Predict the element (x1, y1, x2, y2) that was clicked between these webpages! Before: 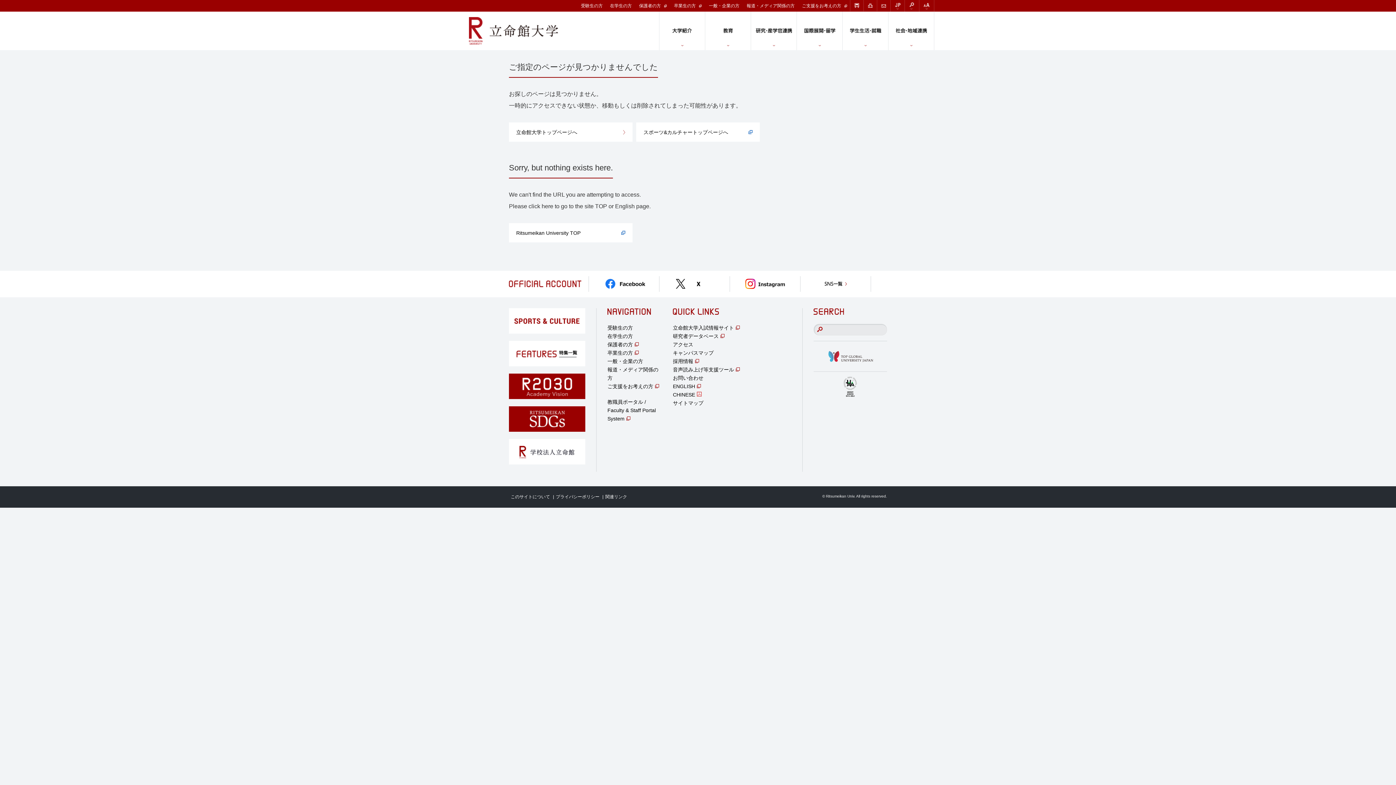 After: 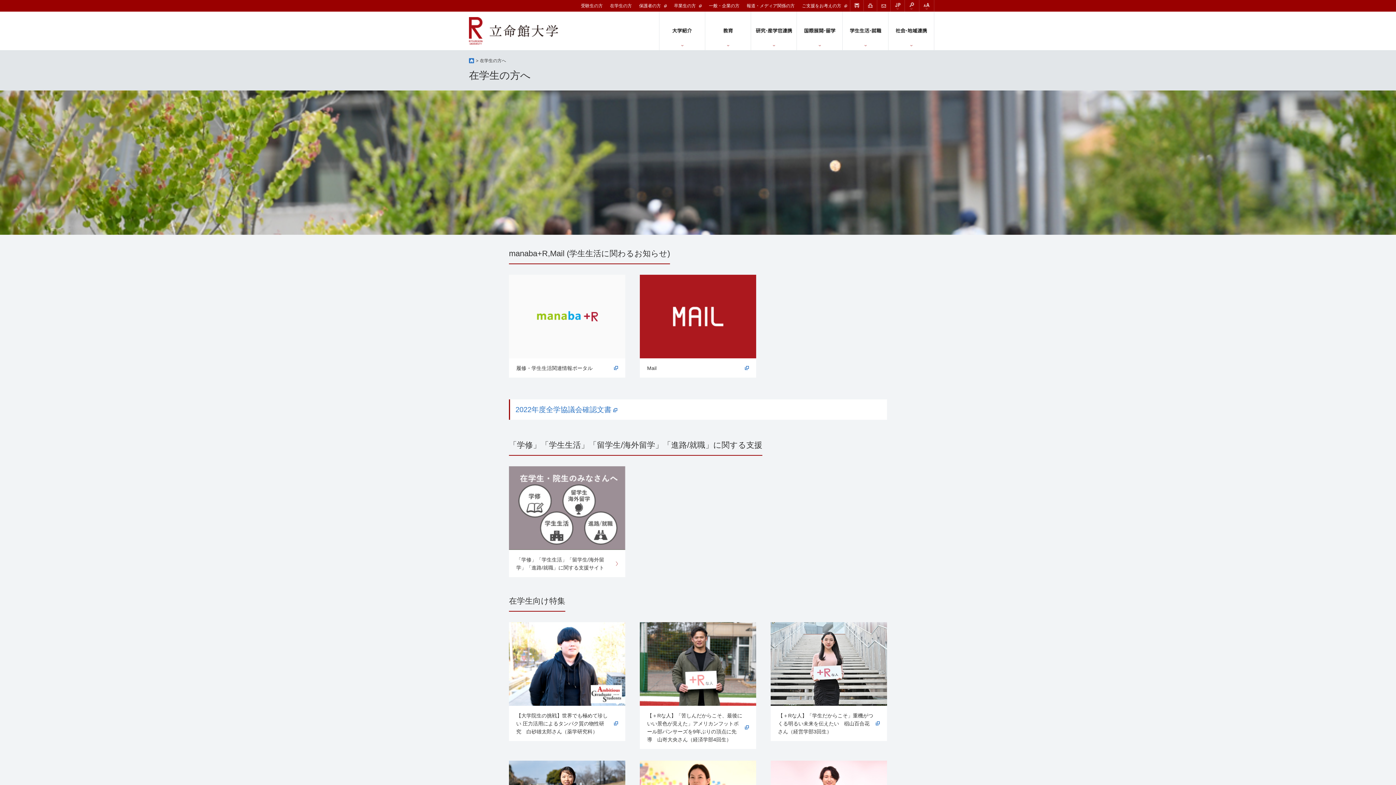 Action: bbox: (610, 3, 632, 8) label: 在学生の方